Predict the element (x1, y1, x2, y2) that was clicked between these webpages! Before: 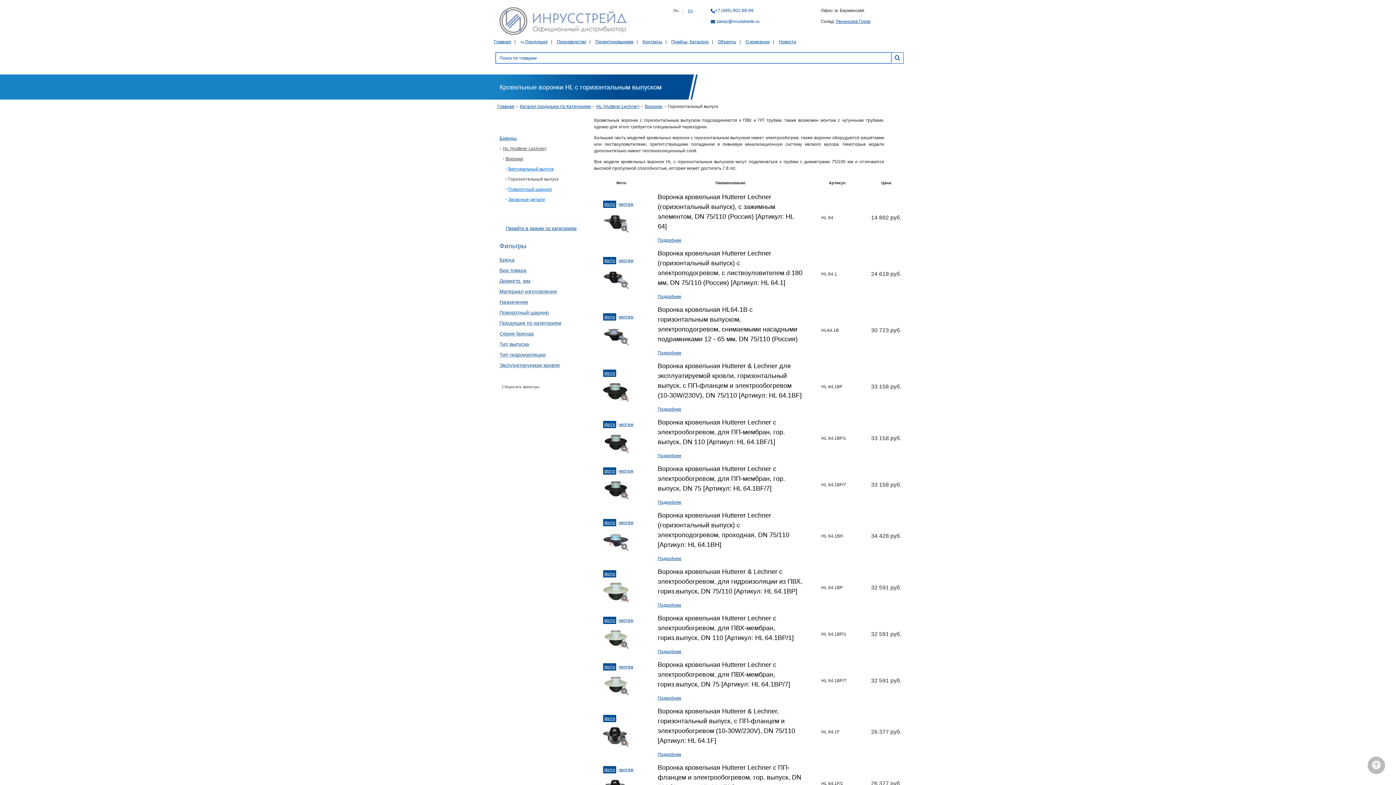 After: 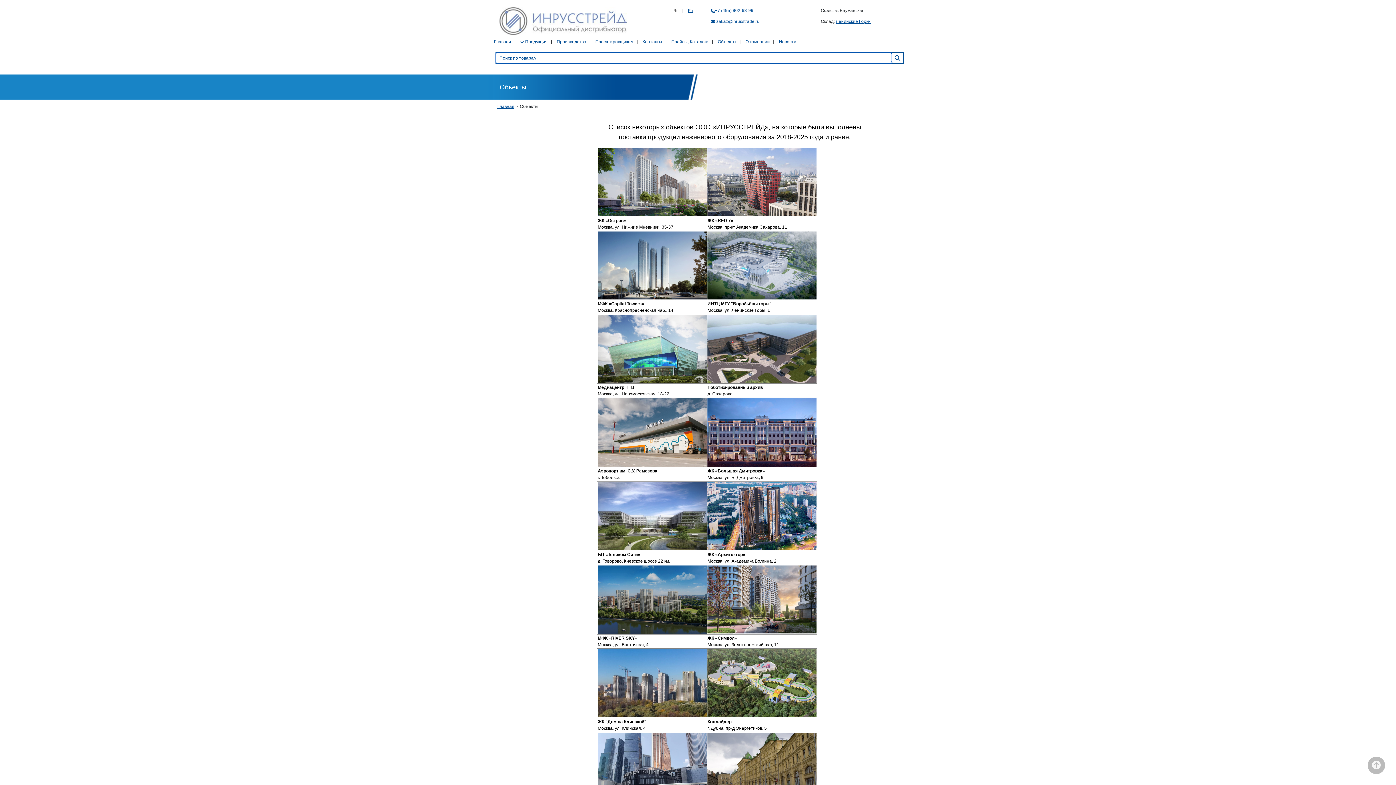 Action: bbox: (718, 39, 736, 44) label: Объекты